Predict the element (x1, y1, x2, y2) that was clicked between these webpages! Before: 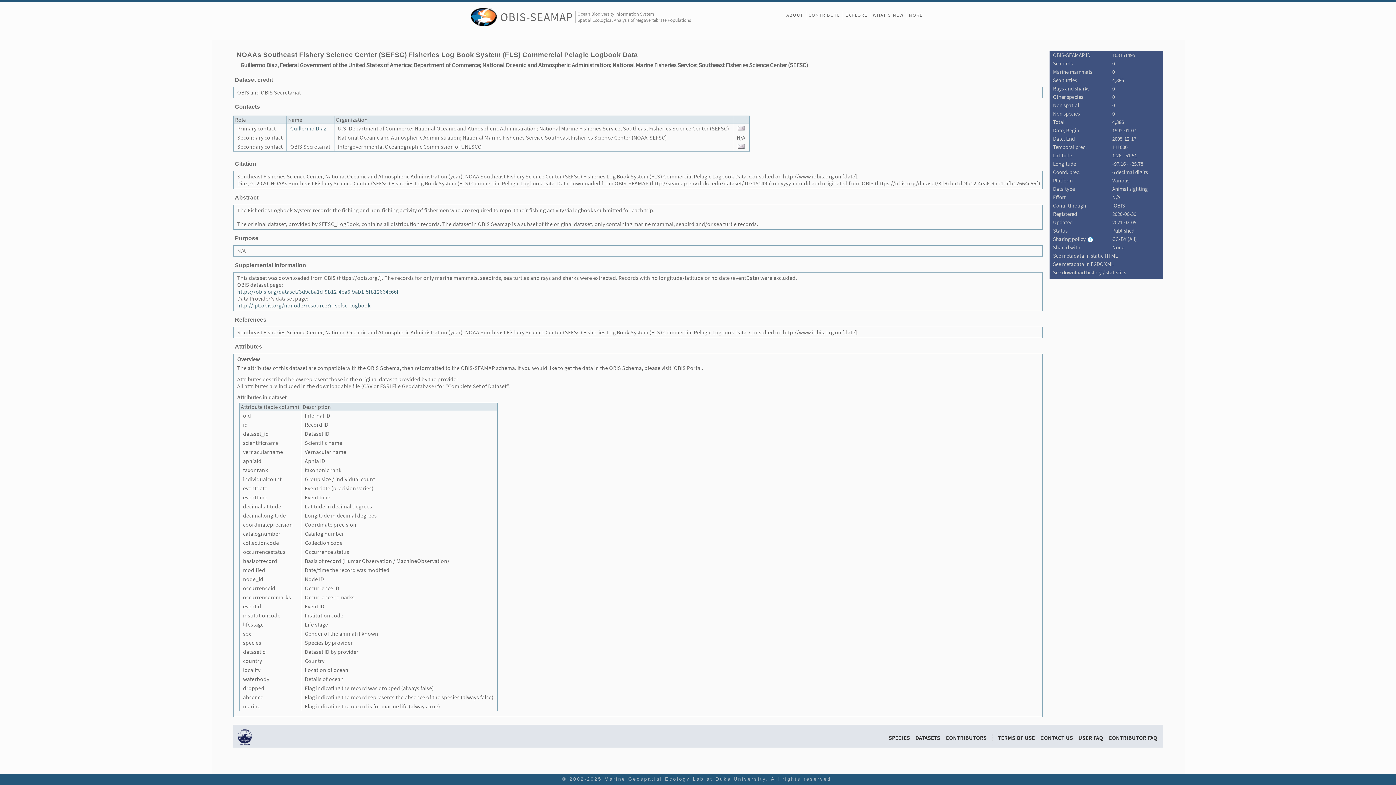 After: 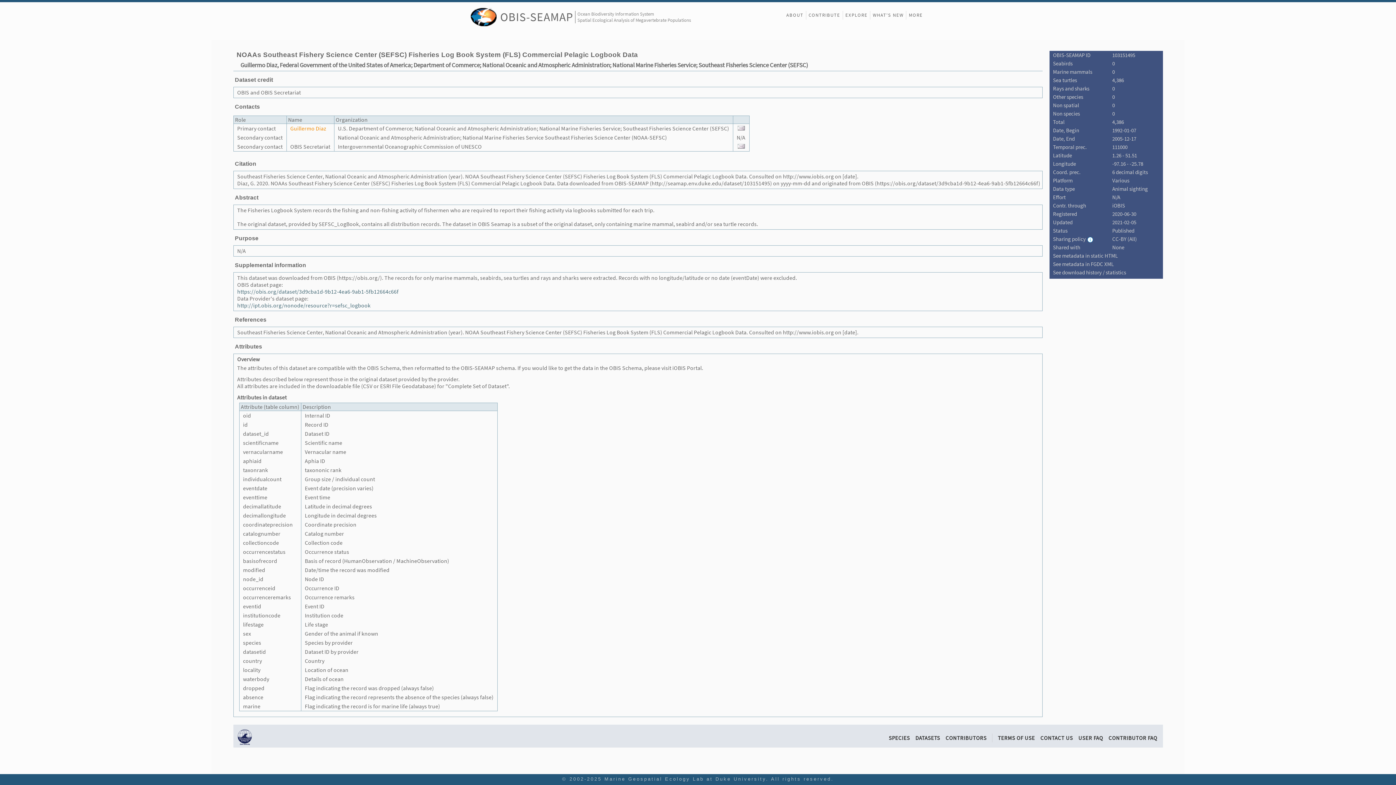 Action: bbox: (290, 125, 326, 131) label: Guillermo Diaz